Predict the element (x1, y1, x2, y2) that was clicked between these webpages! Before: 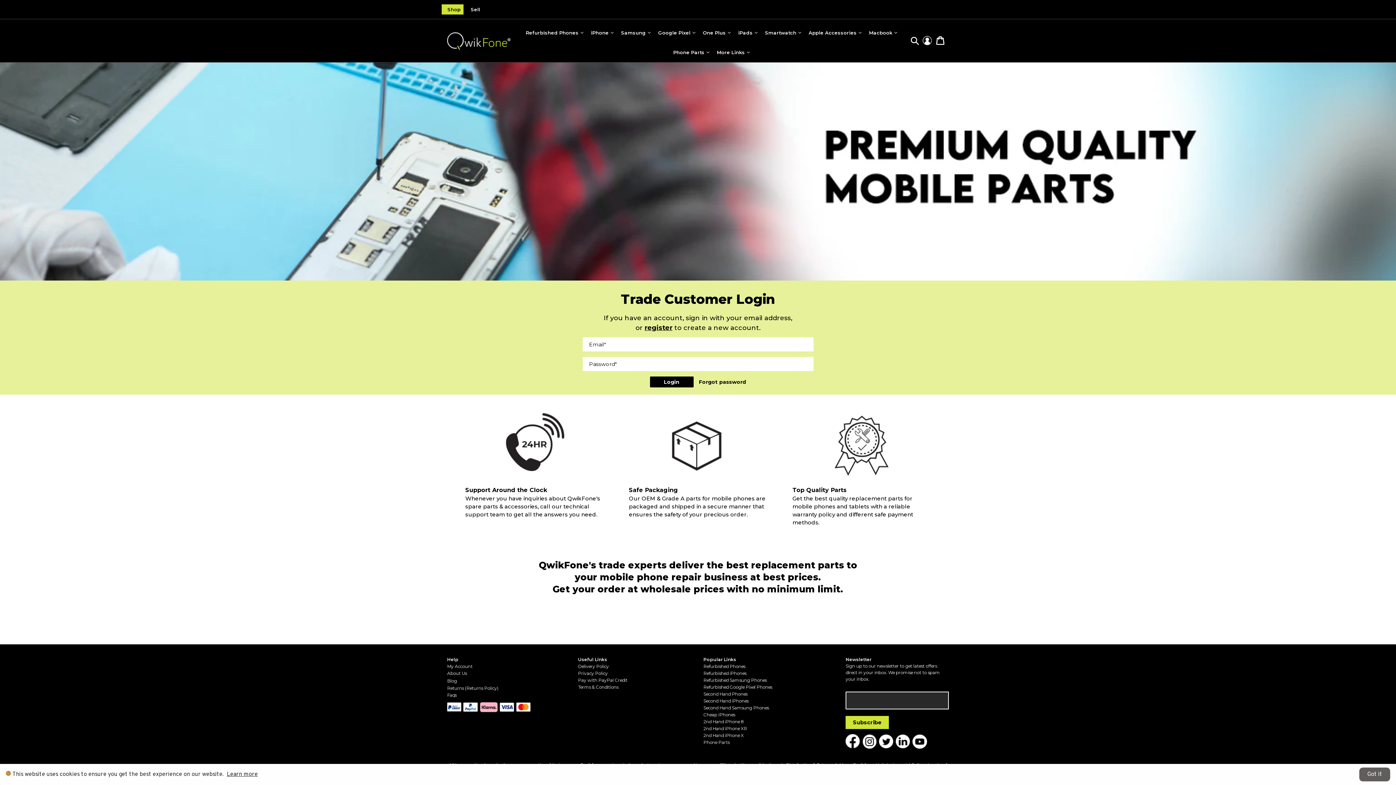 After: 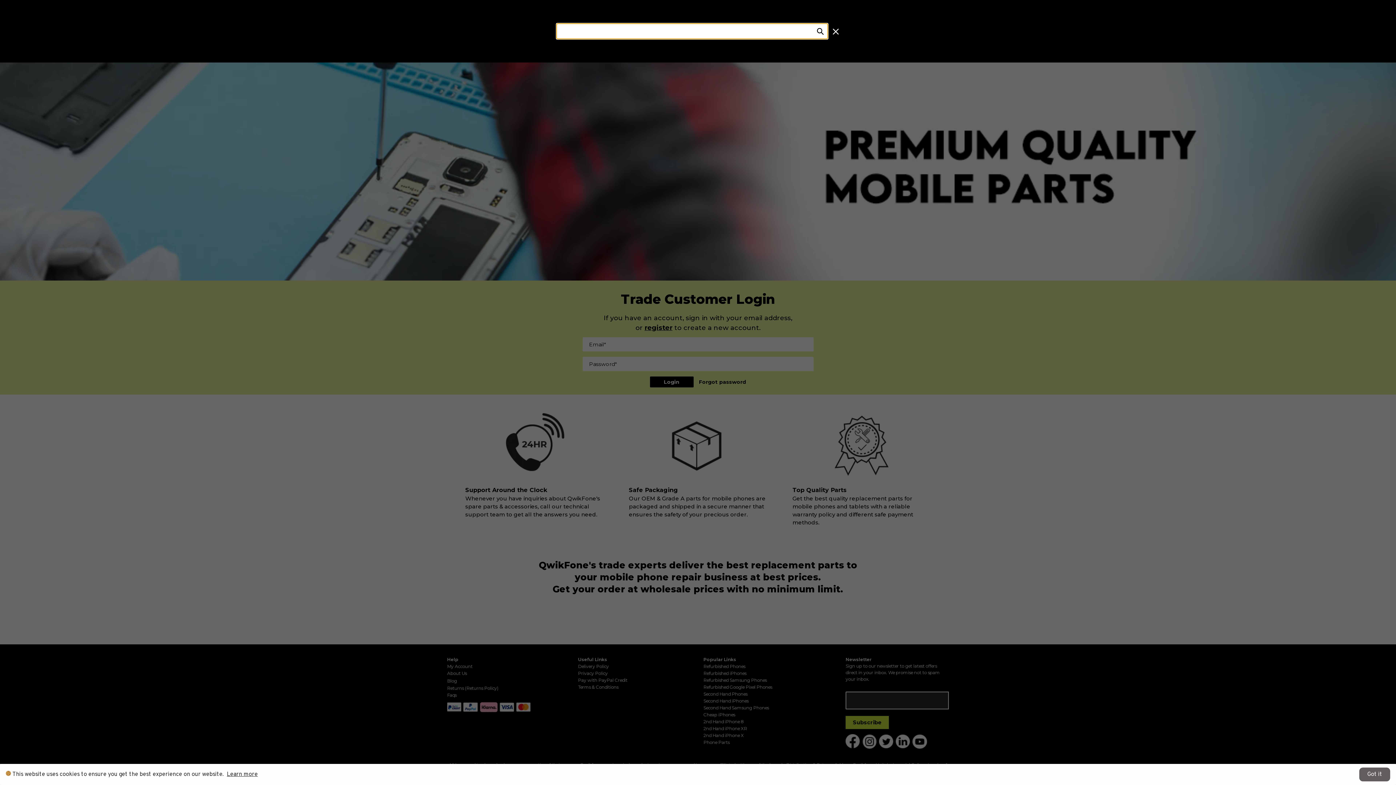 Action: label: Search bbox: (908, 35, 922, 45)